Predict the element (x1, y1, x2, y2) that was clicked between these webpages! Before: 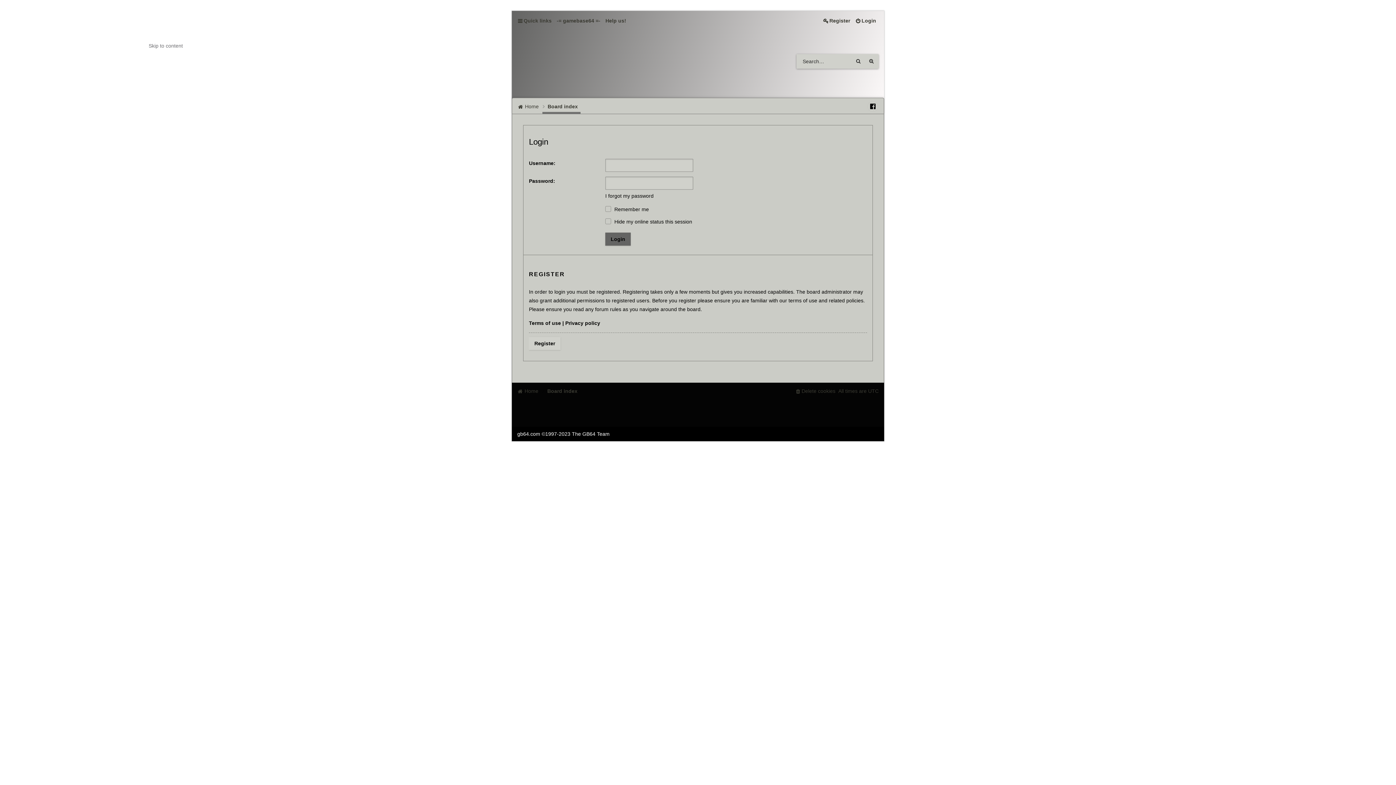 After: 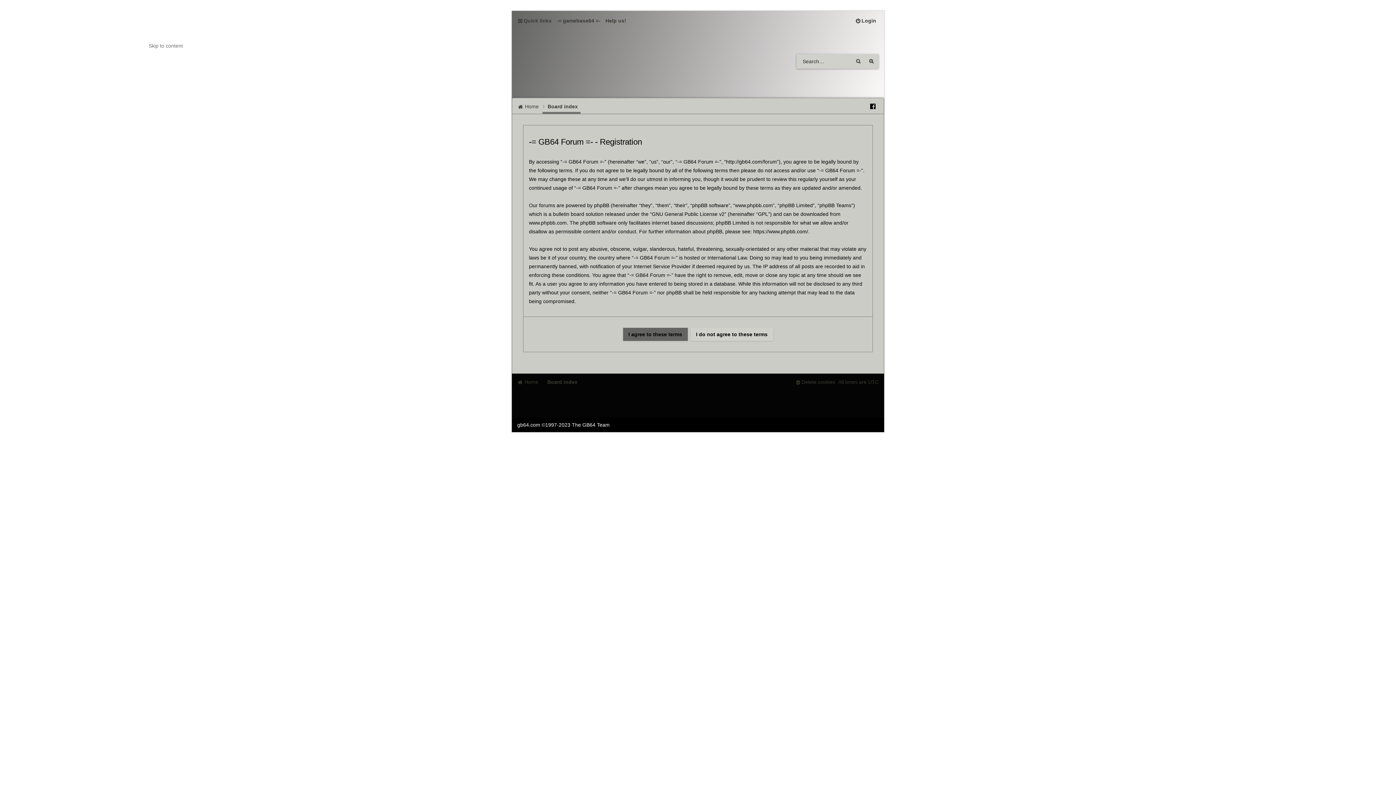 Action: bbox: (529, 336, 560, 350) label: Register